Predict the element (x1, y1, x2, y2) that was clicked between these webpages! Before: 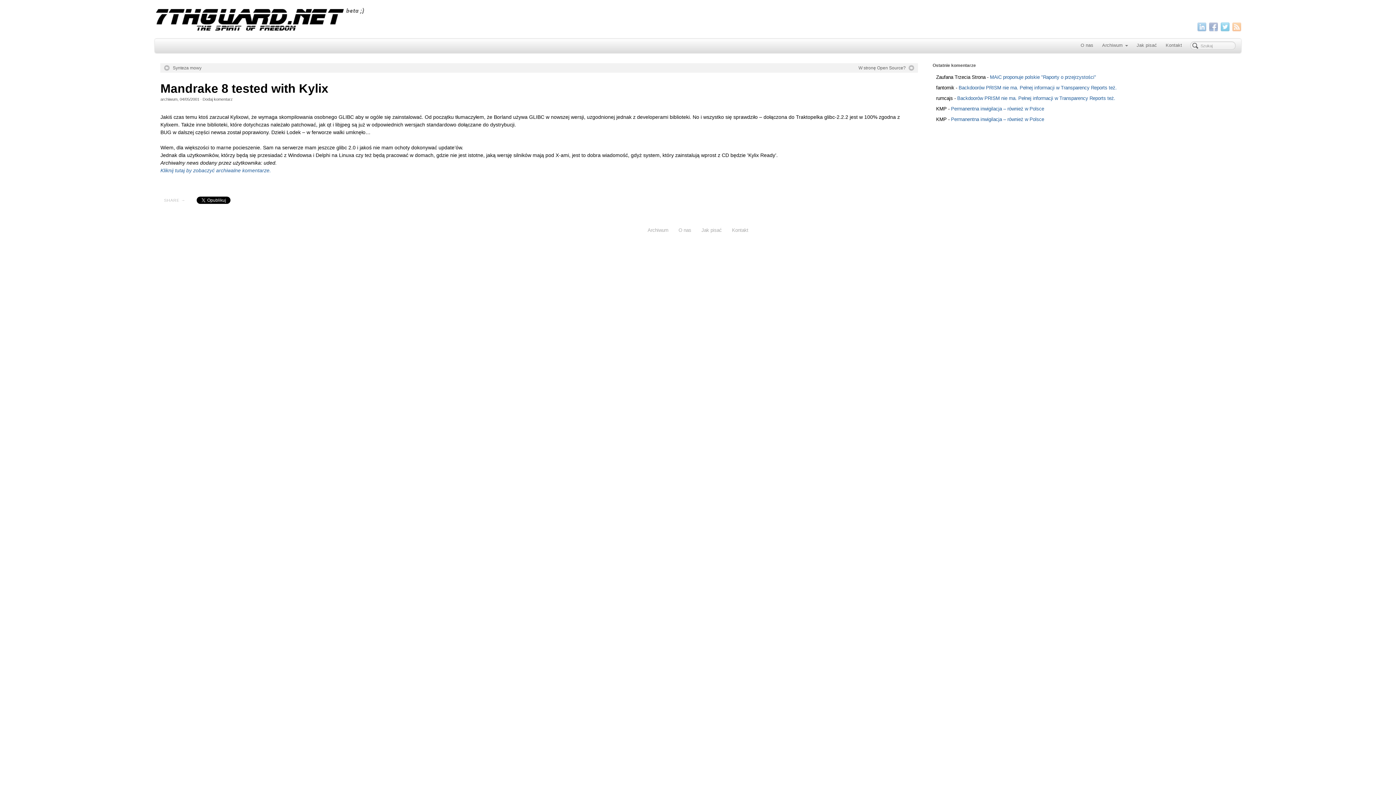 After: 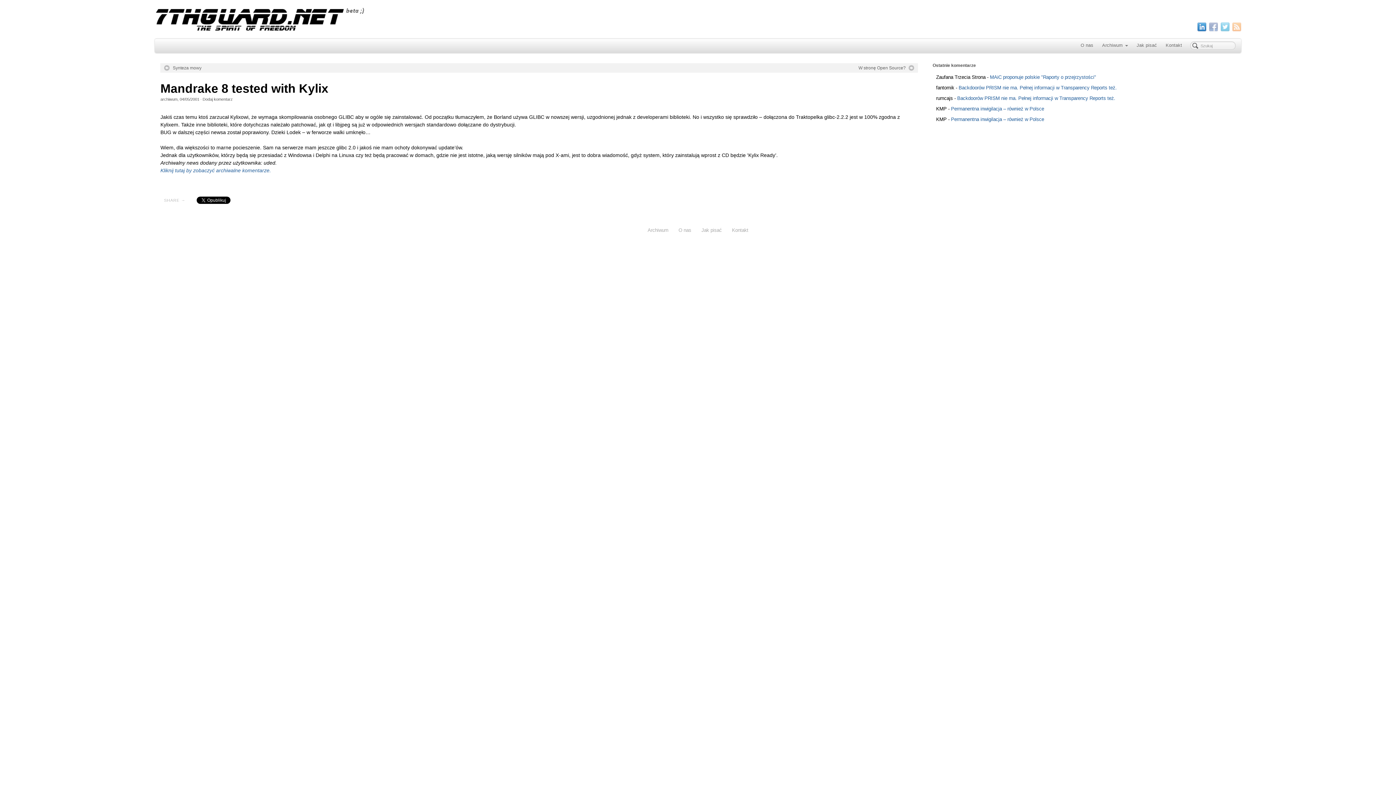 Action: bbox: (1197, 22, 1206, 31)